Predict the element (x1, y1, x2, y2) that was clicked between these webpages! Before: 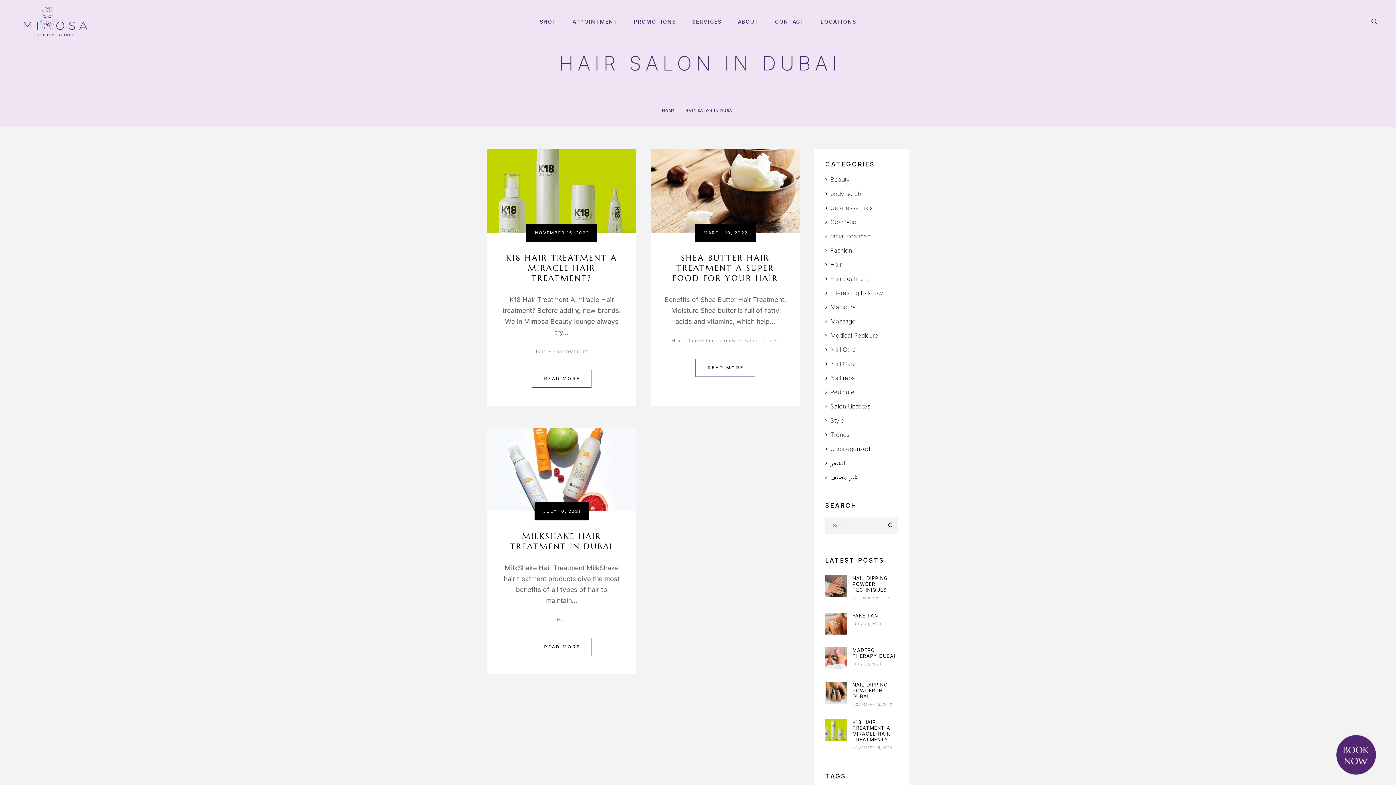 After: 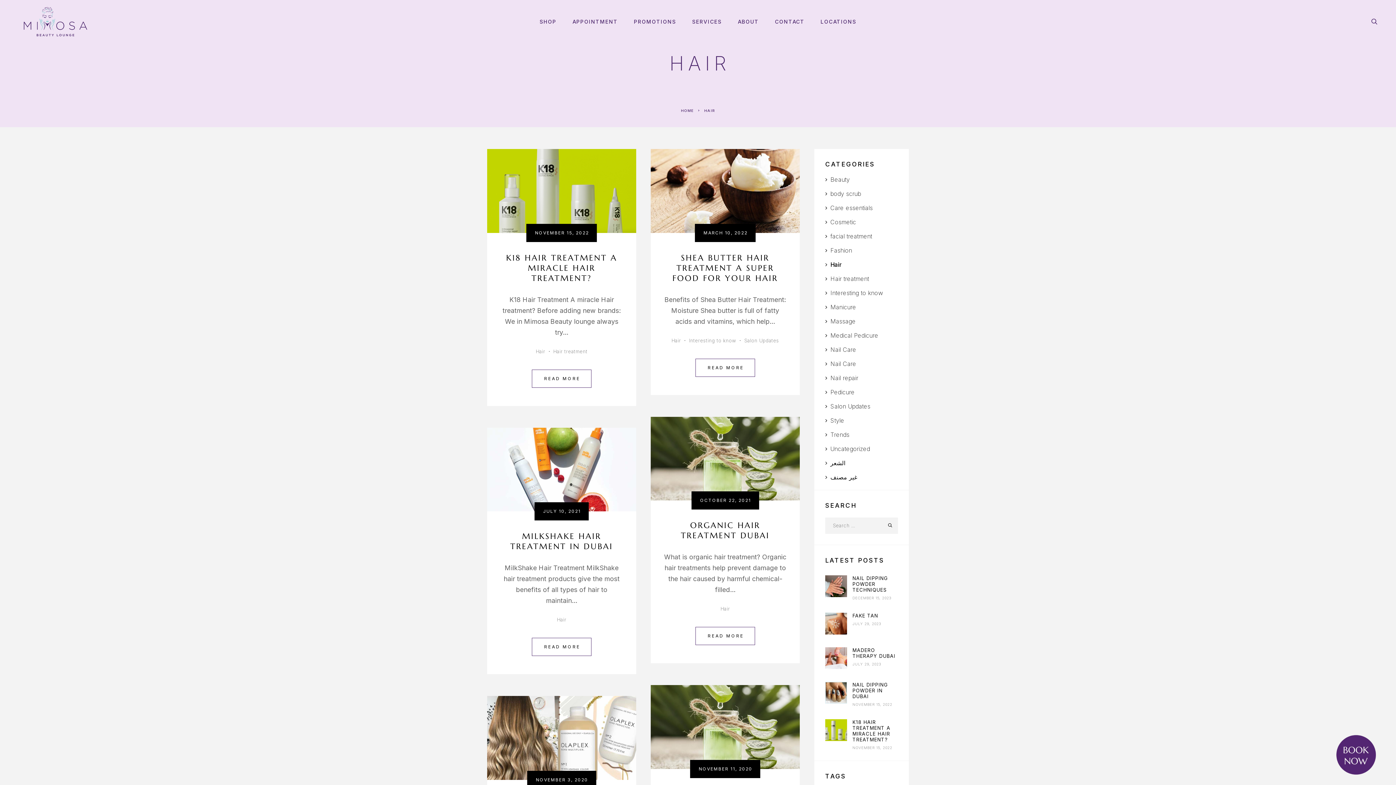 Action: bbox: (557, 617, 566, 623) label: Hair